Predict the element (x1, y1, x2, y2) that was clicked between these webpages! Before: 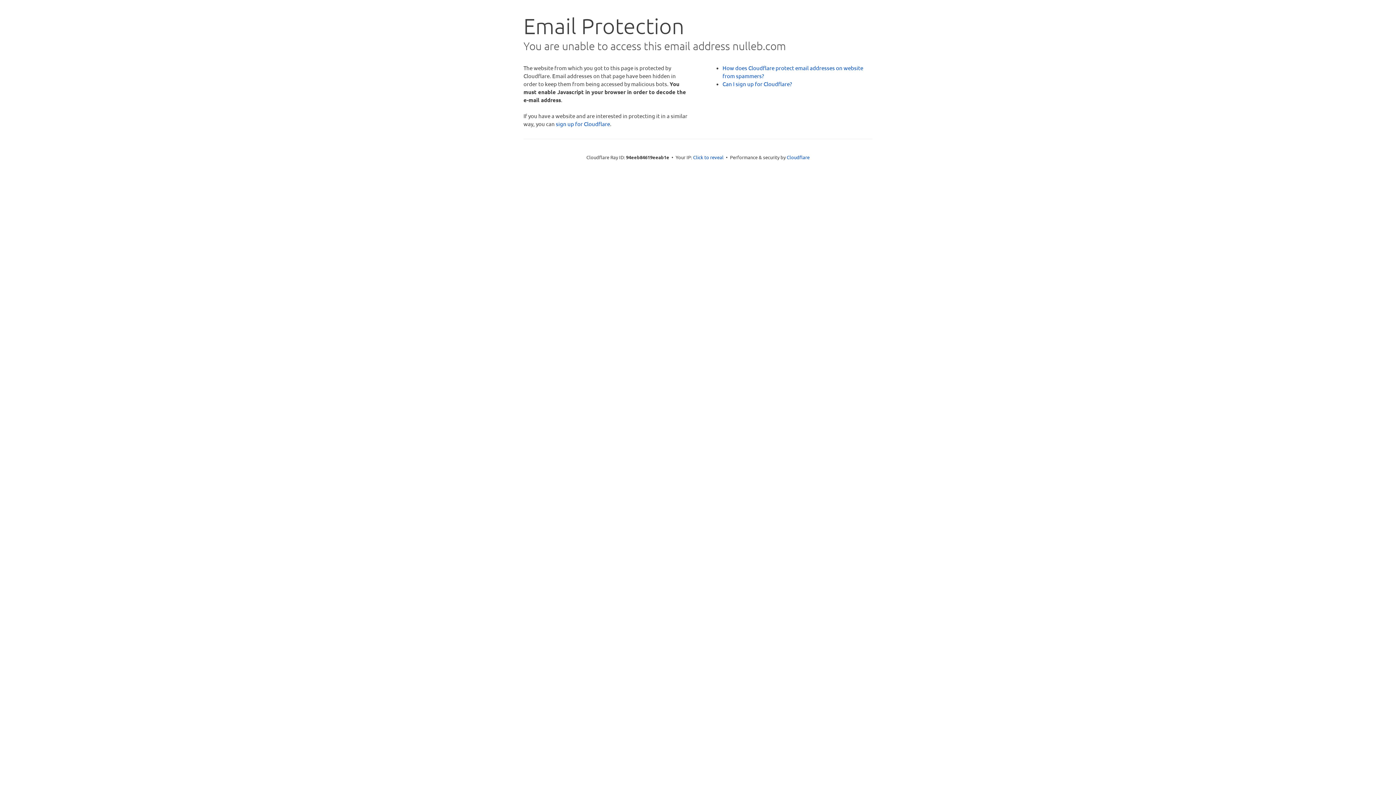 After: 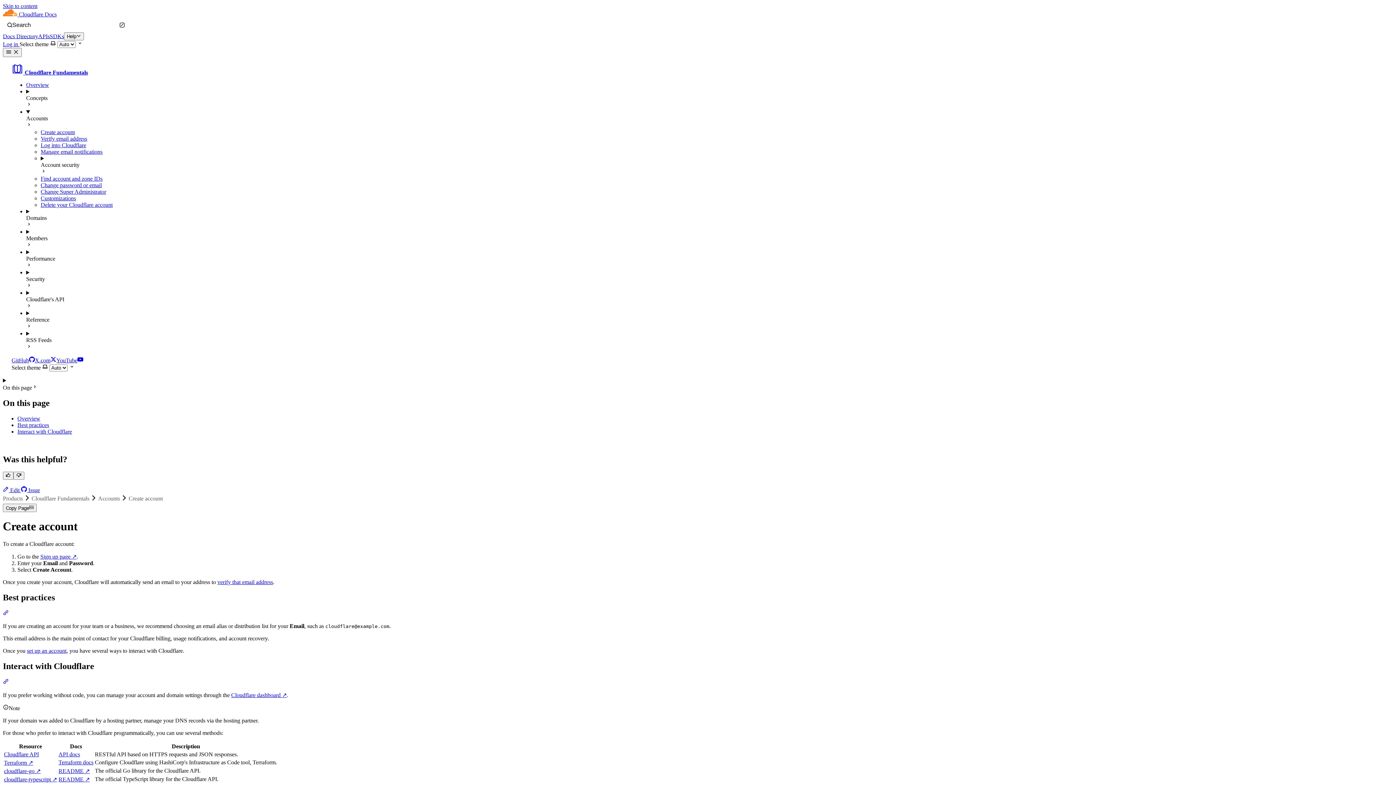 Action: label: Can I sign up for Cloudflare? bbox: (722, 80, 792, 87)